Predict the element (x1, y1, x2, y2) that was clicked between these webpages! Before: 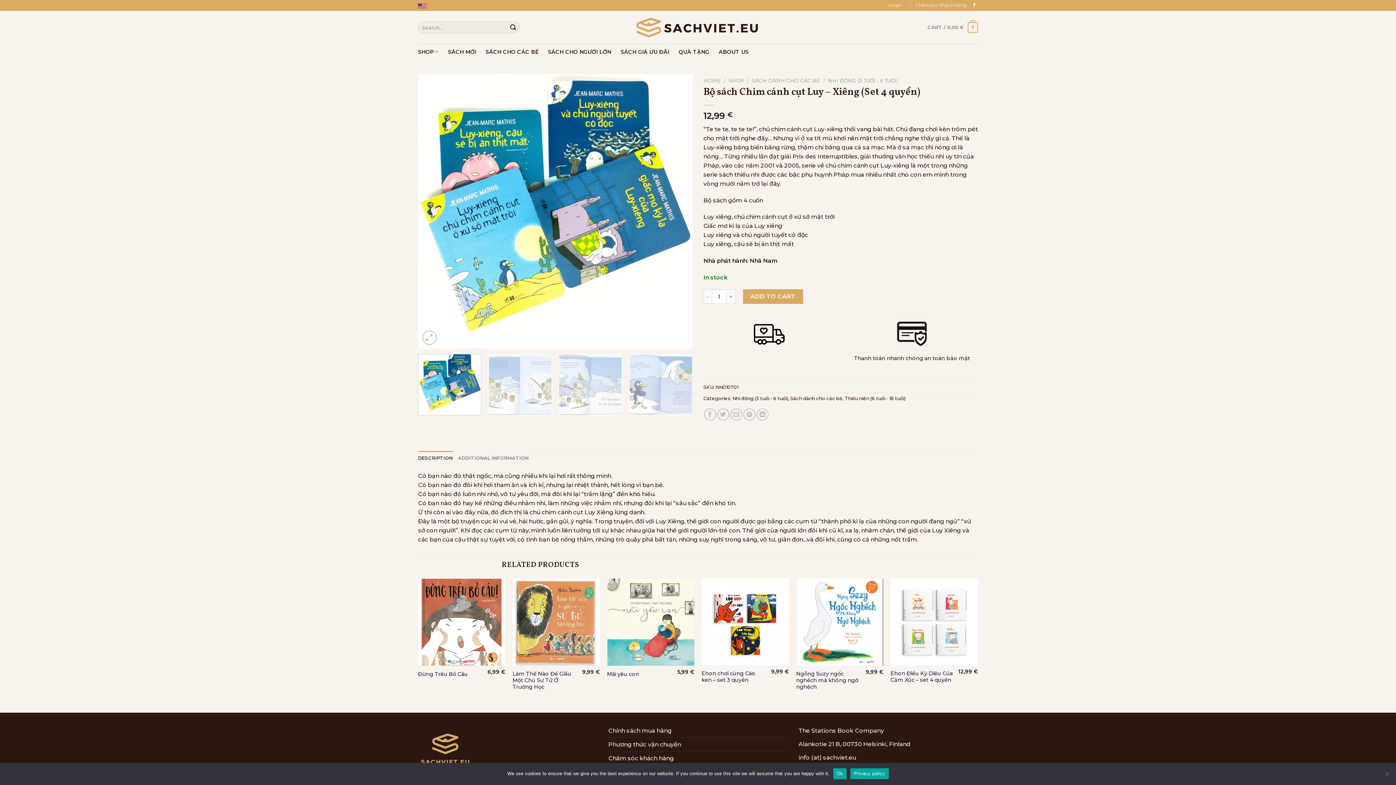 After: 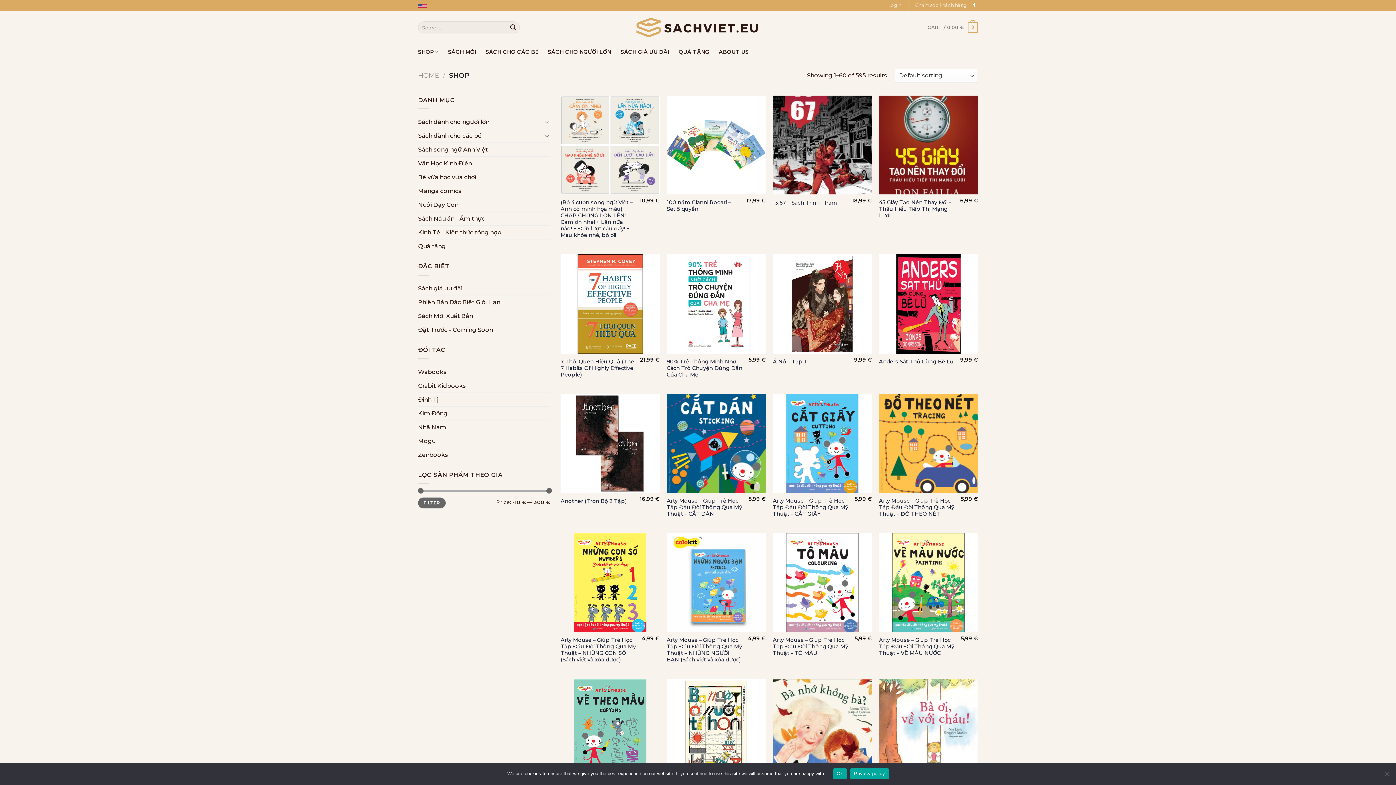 Action: bbox: (418, 44, 438, 58) label: SHOP